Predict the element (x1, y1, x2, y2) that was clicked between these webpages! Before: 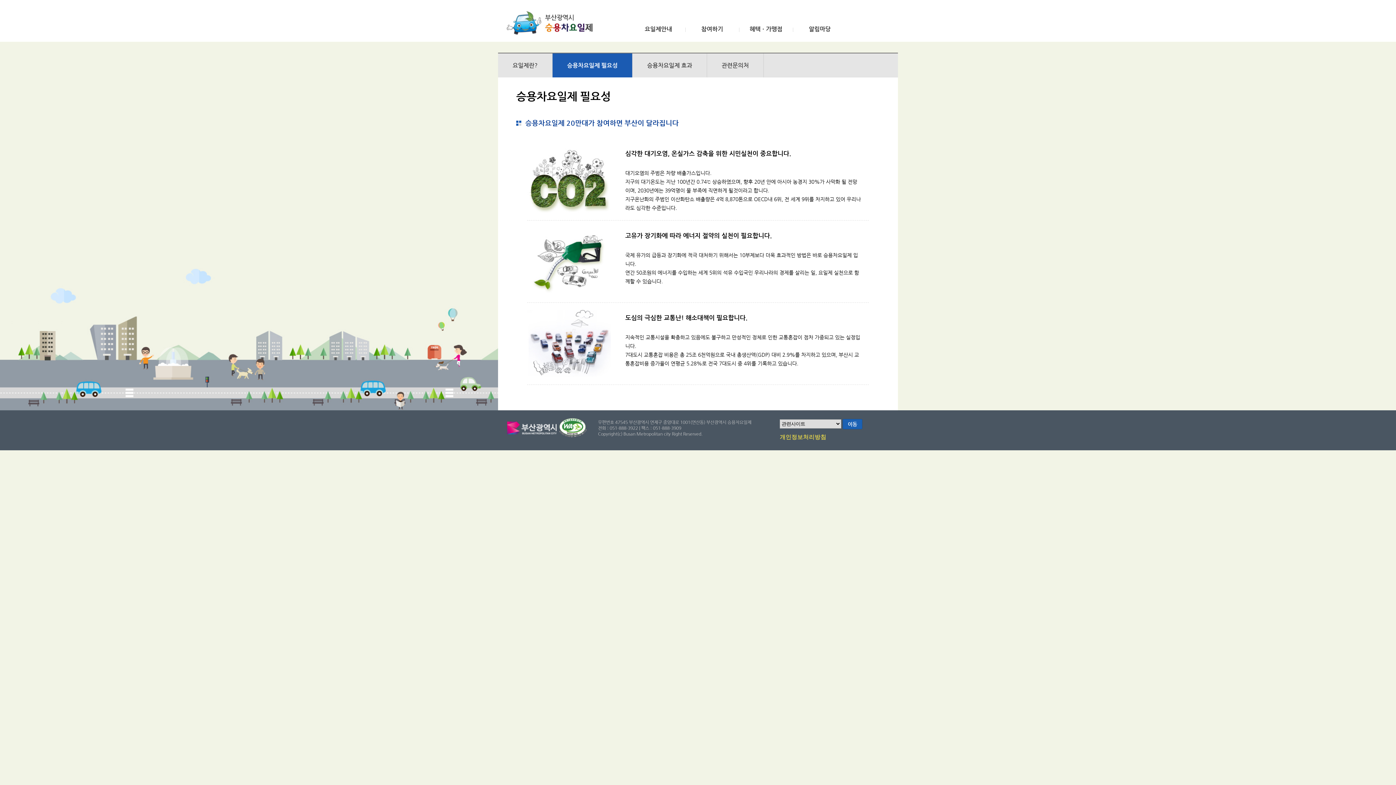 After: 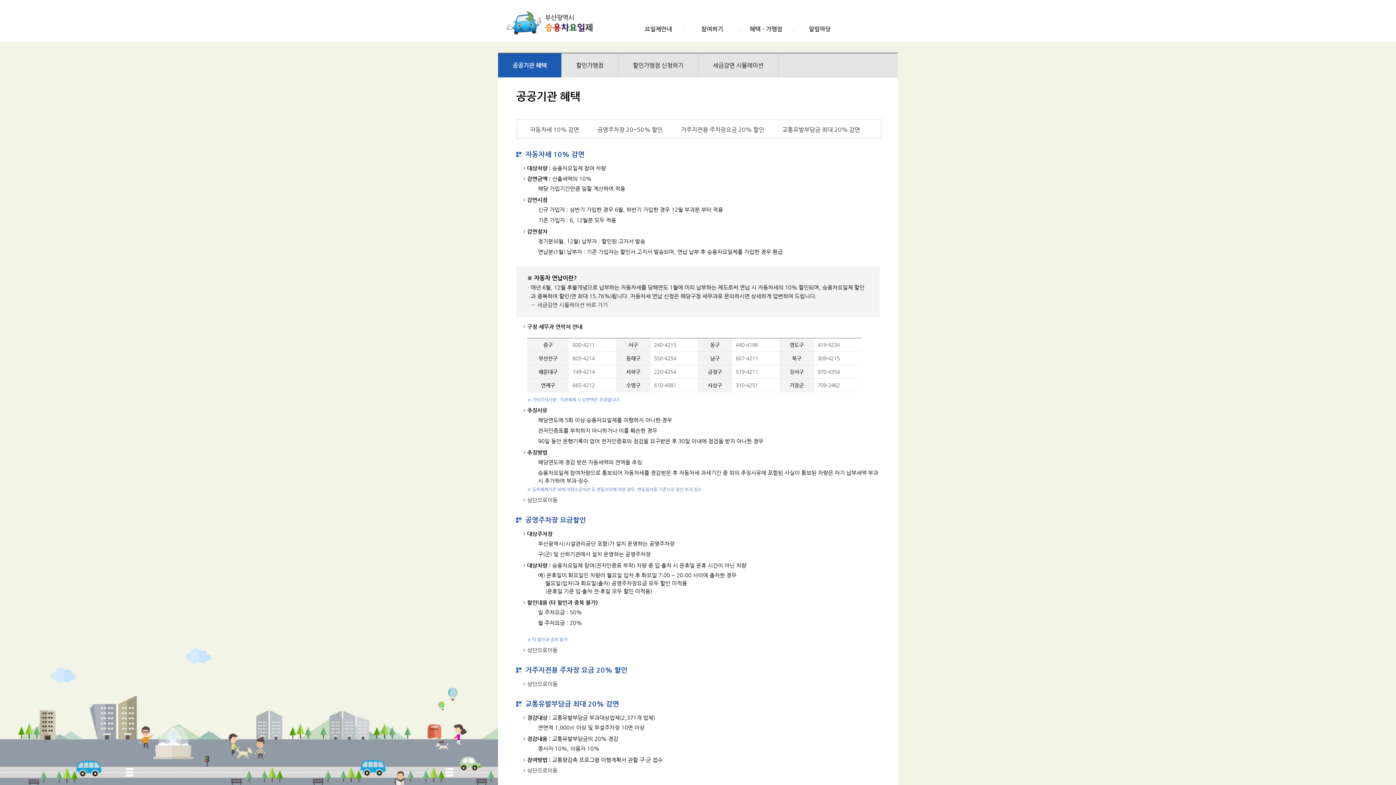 Action: label: 혜택ㆍ가맹점 bbox: (748, 26, 784, 32)